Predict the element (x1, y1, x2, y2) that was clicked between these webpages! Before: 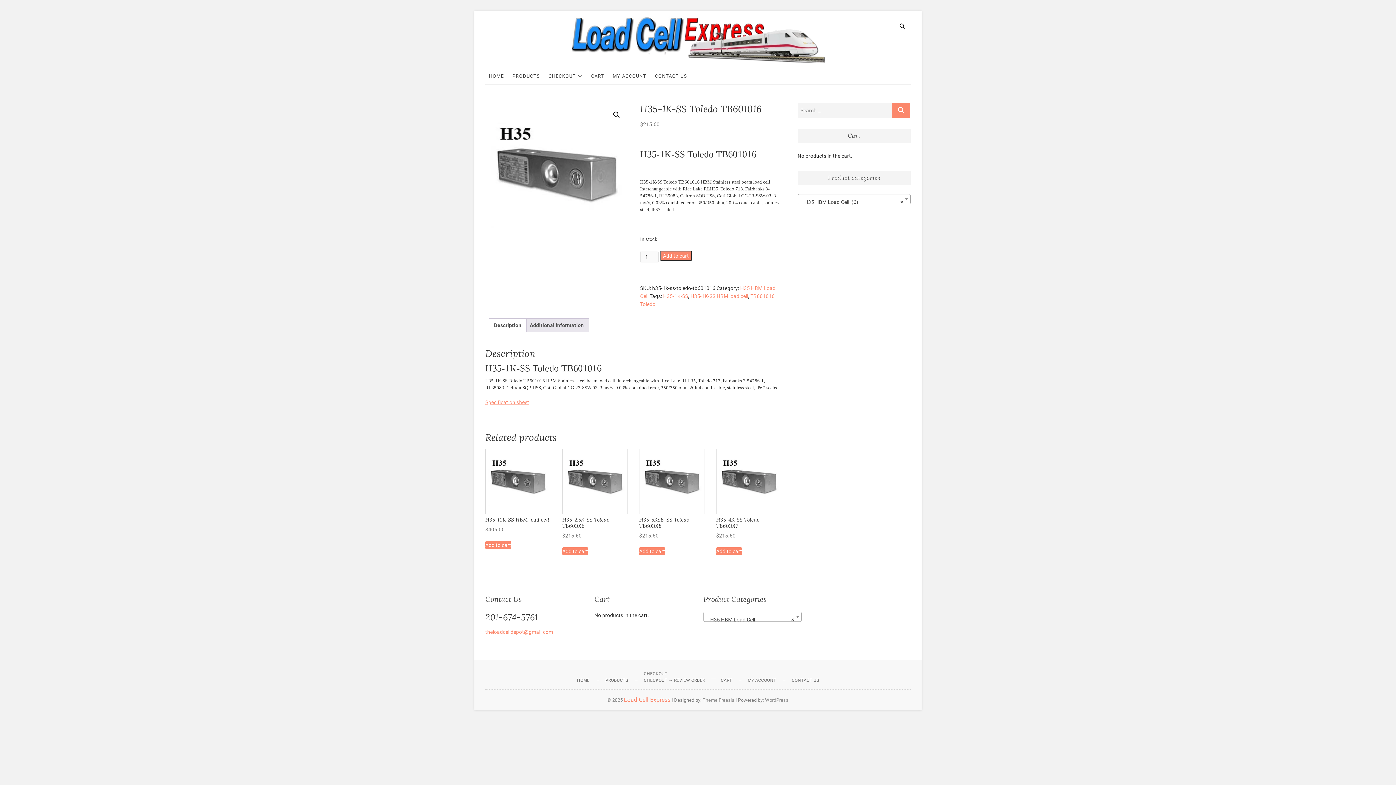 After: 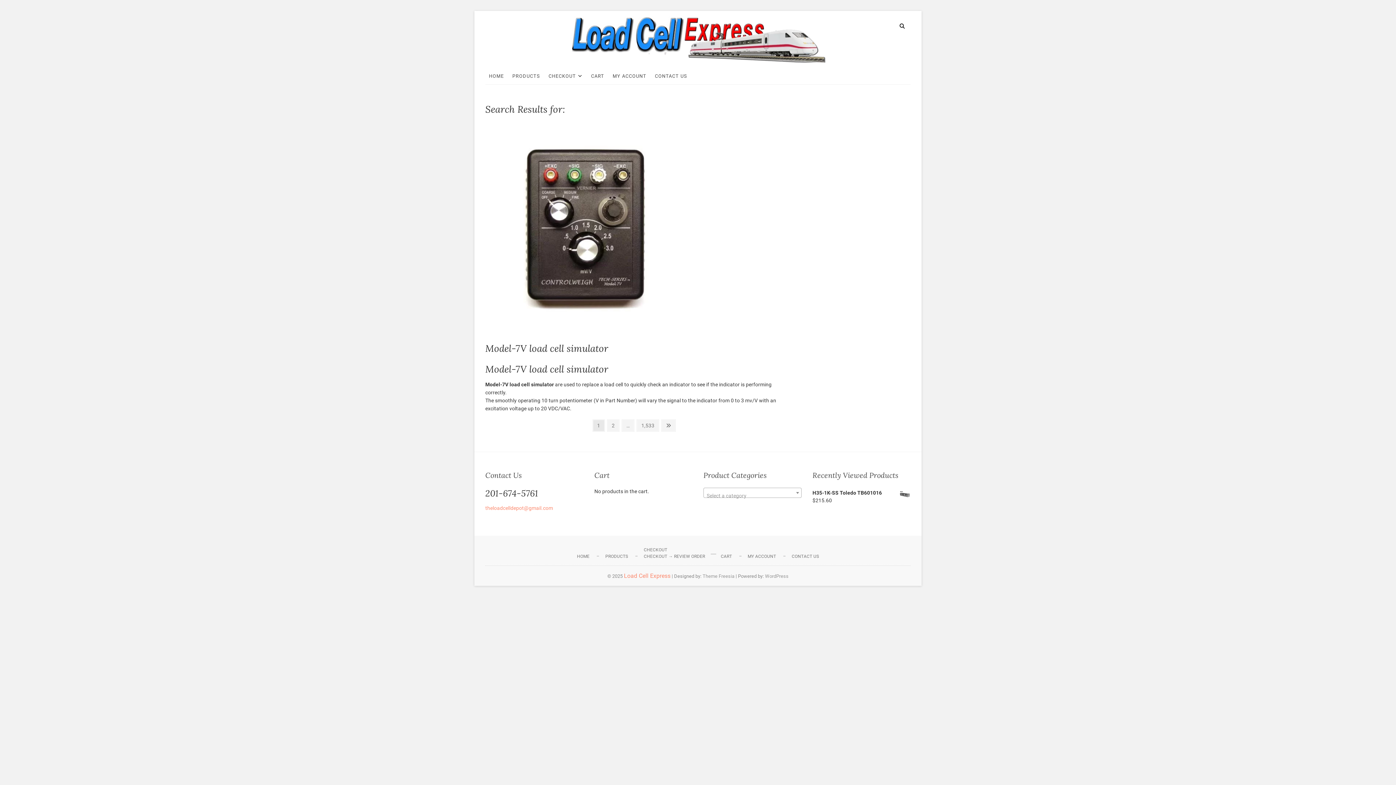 Action: bbox: (892, 103, 910, 117)